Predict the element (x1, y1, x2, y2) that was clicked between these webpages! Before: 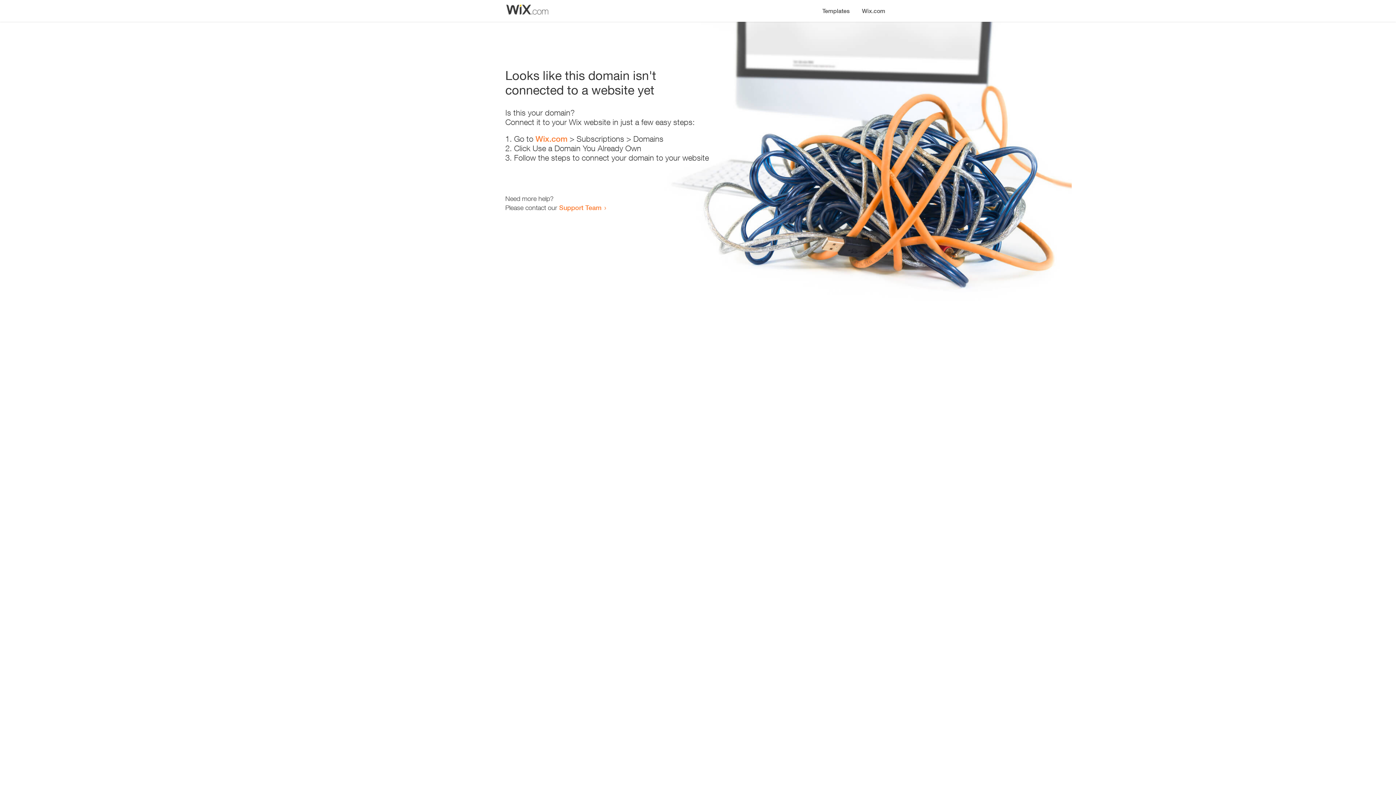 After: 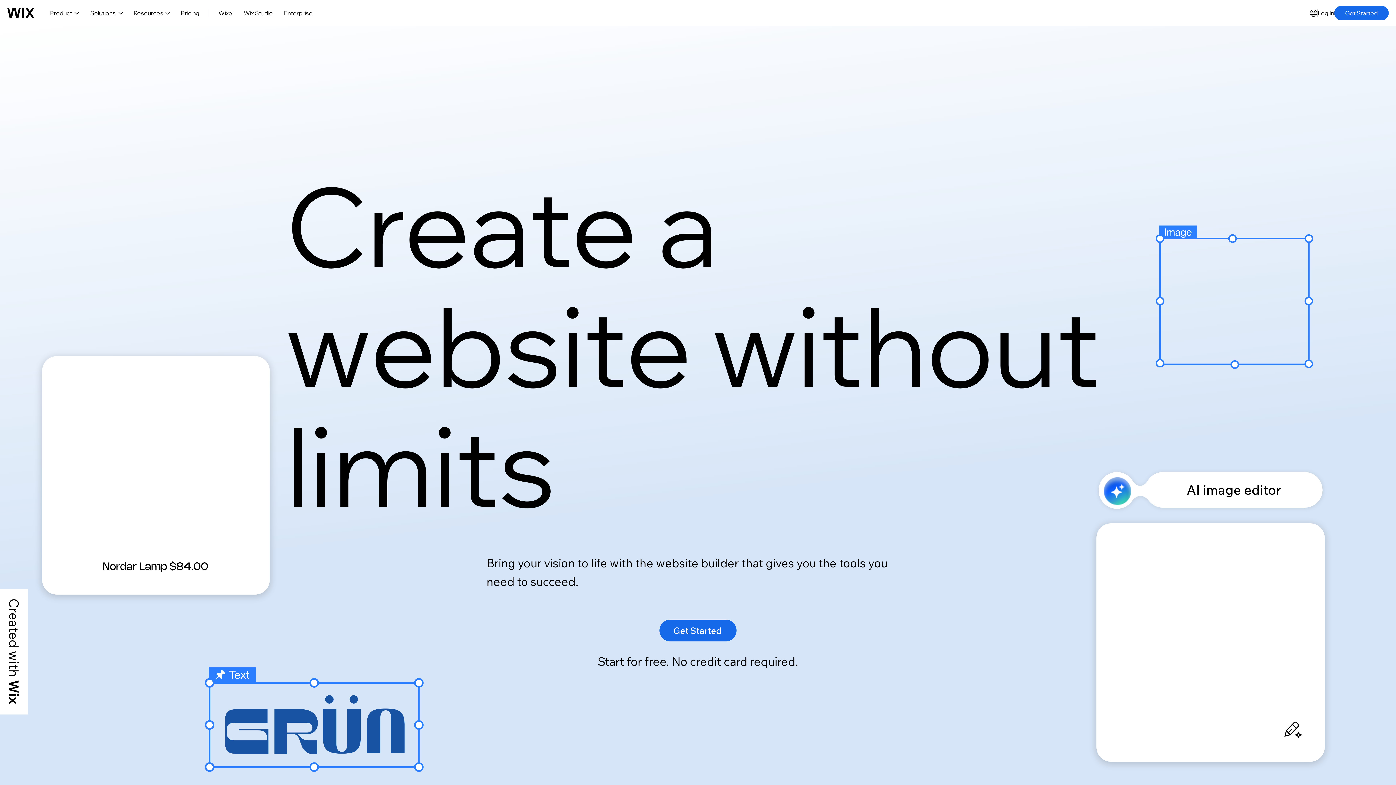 Action: bbox: (856, 0, 890, 14) label: Wix.com